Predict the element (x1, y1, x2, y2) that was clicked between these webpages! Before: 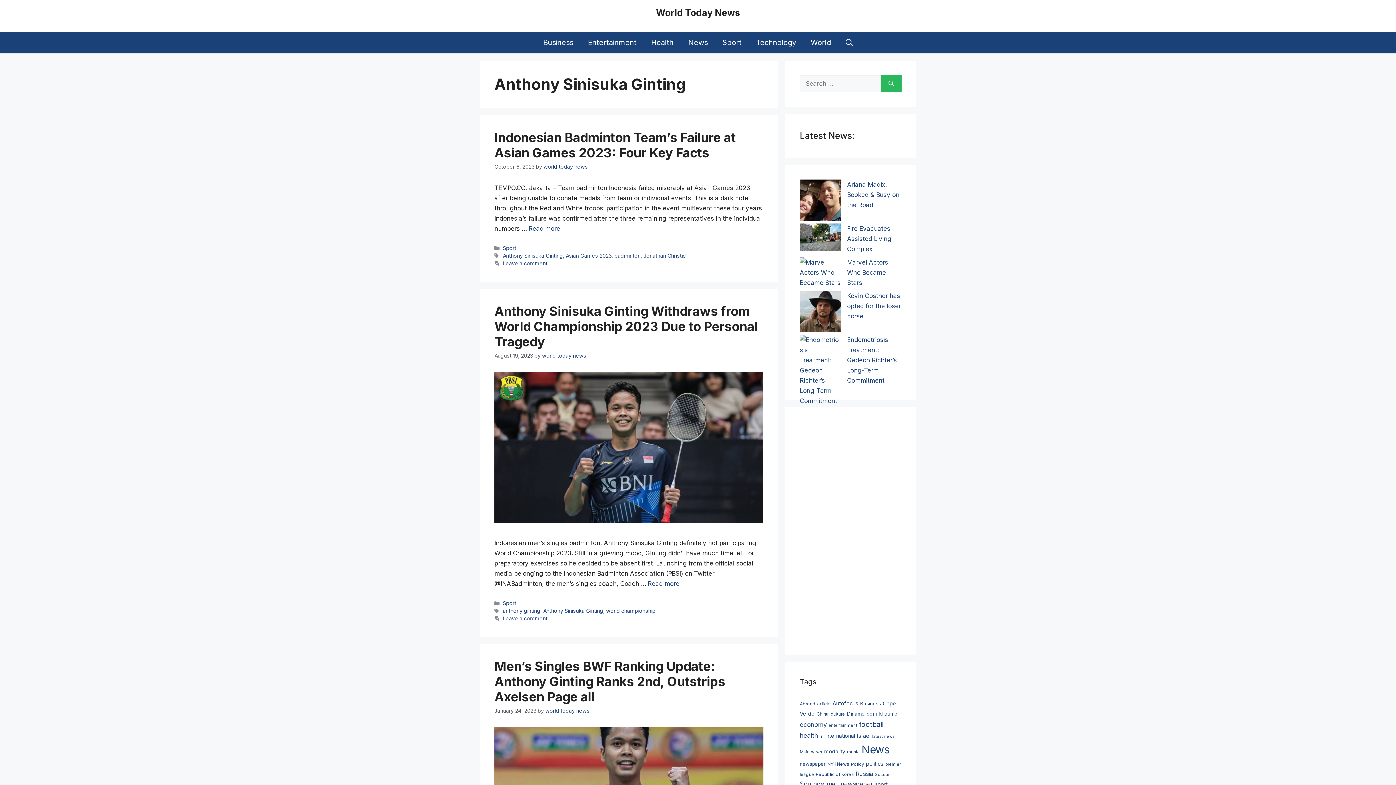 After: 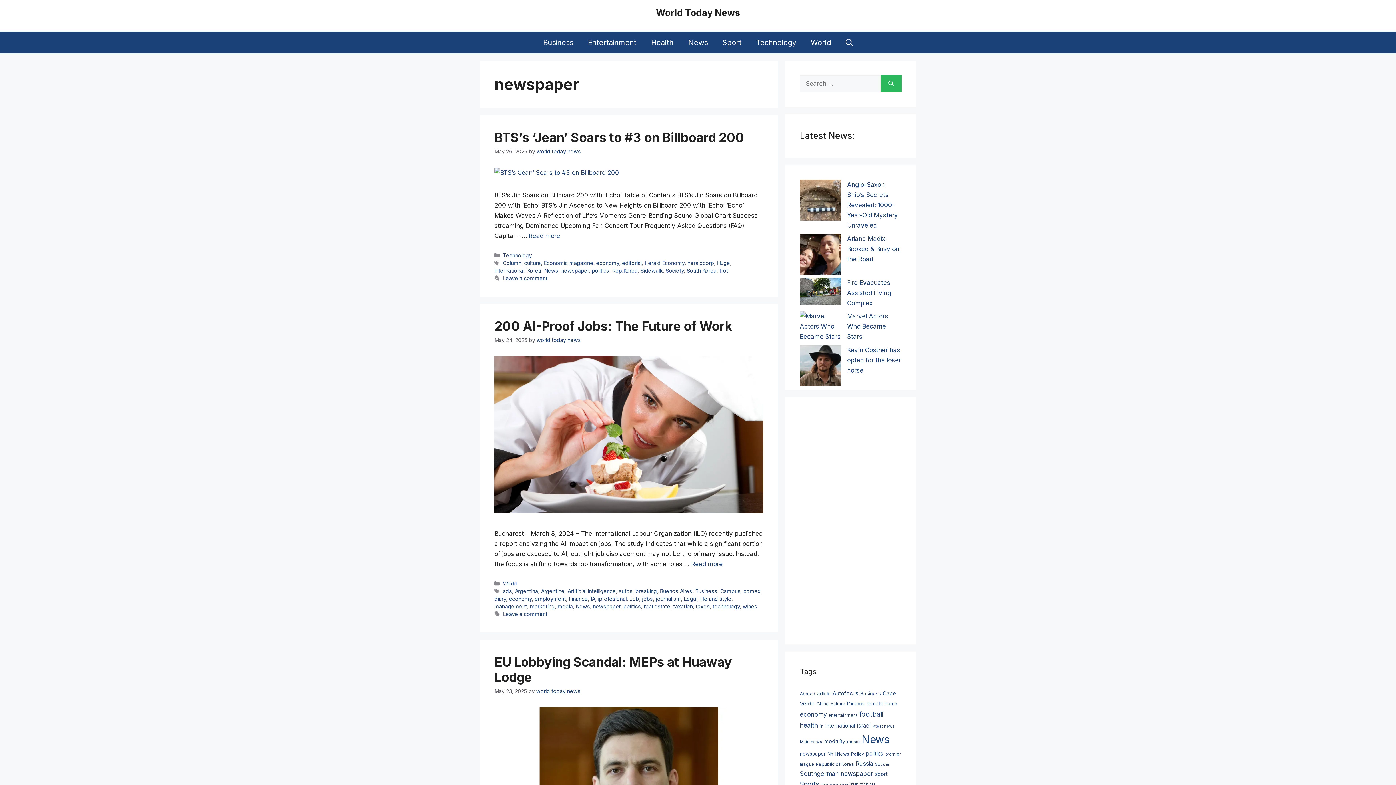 Action: bbox: (800, 761, 825, 767) label: newspaper (2,706 items)